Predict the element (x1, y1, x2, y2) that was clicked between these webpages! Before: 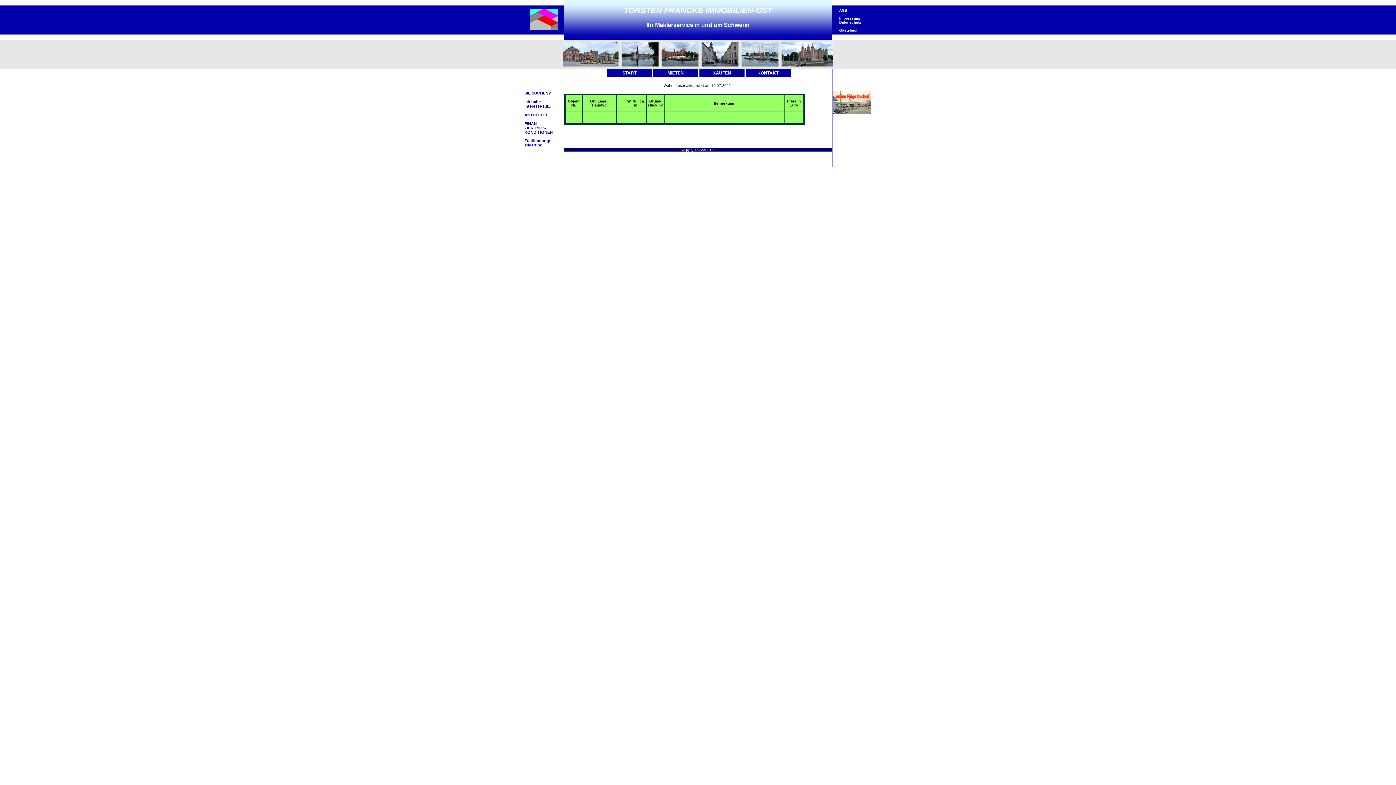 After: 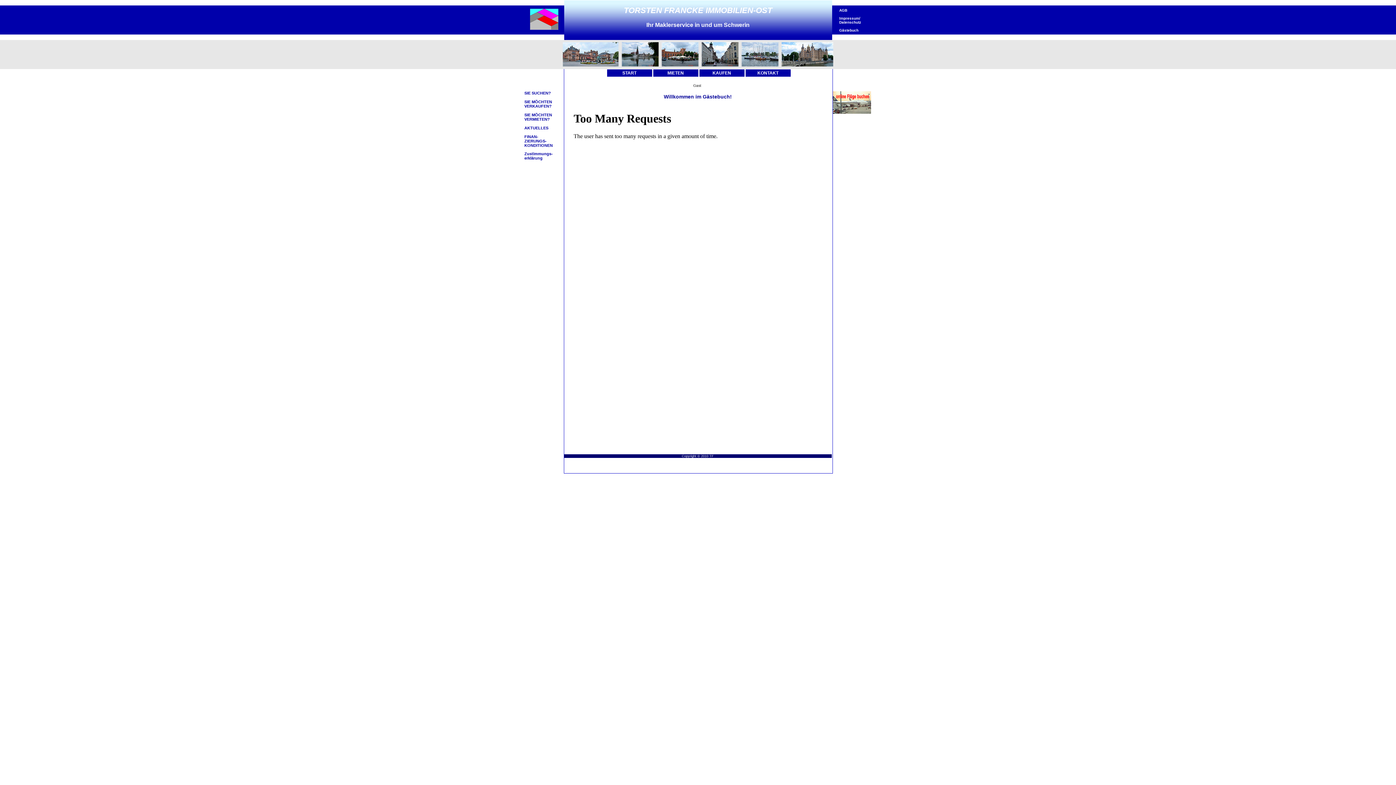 Action: bbox: (839, 28, 858, 32) label: Gästebuch